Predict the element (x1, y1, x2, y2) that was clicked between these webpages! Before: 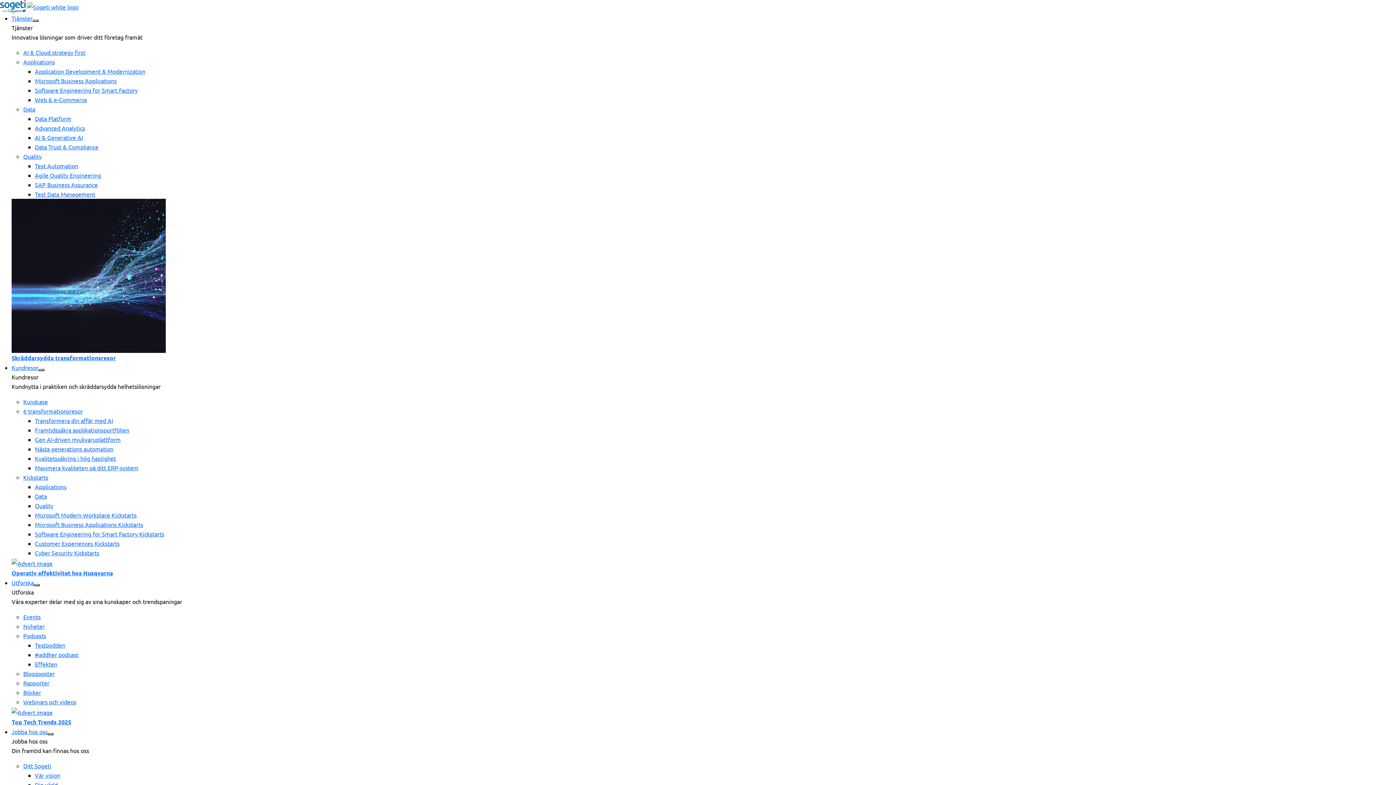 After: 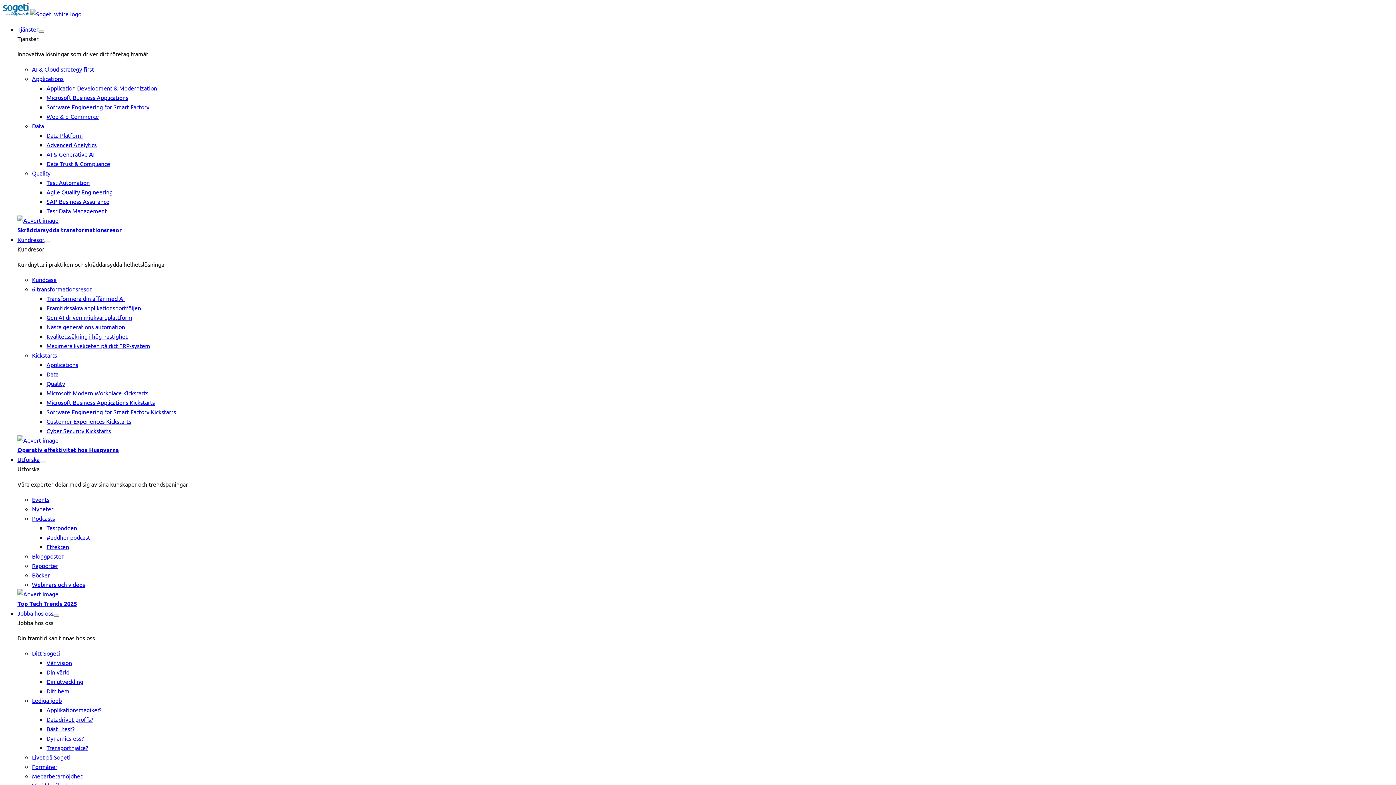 Action: label: Web & e-Commerce meny bbox: (34, 96, 87, 103)